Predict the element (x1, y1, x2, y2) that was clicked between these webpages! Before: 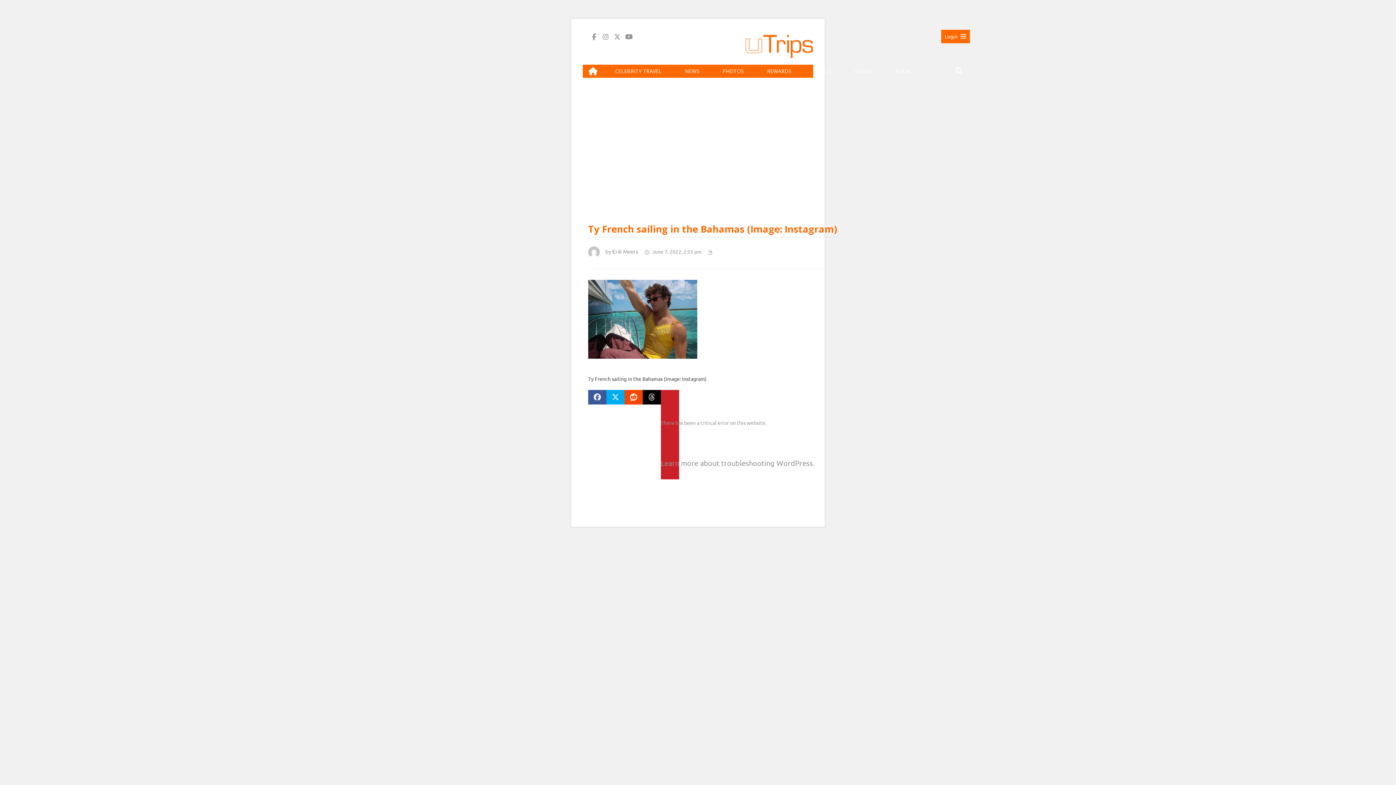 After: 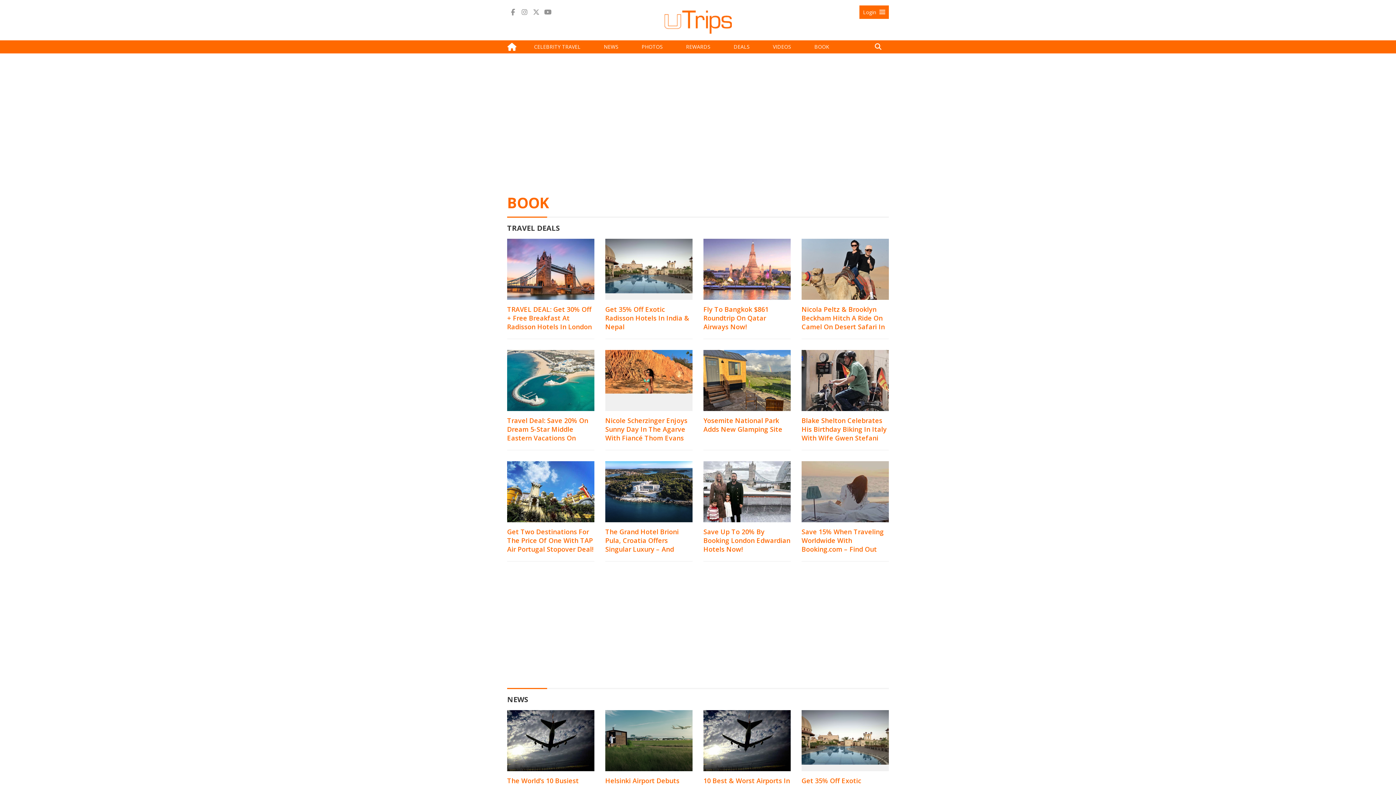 Action: label: BOOK bbox: (884, 64, 922, 77)